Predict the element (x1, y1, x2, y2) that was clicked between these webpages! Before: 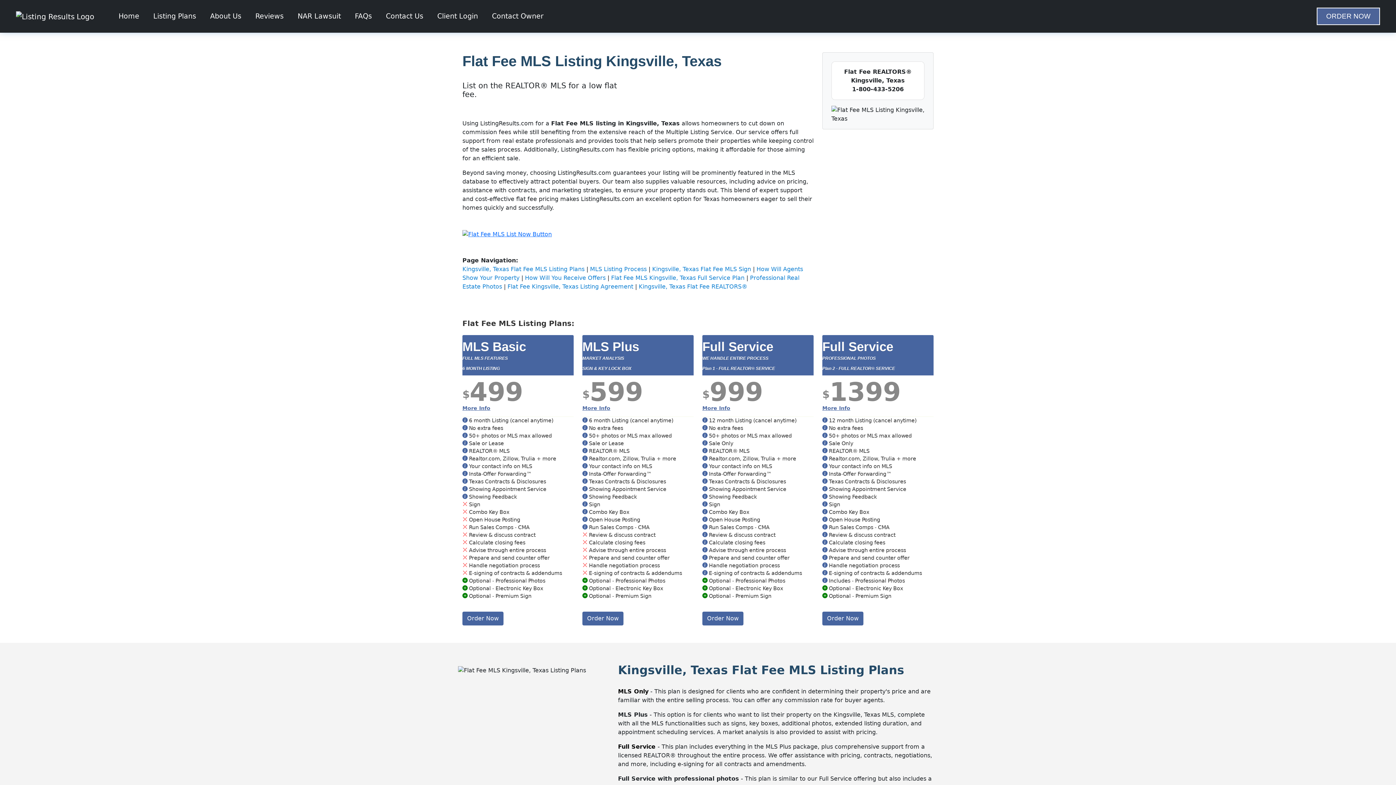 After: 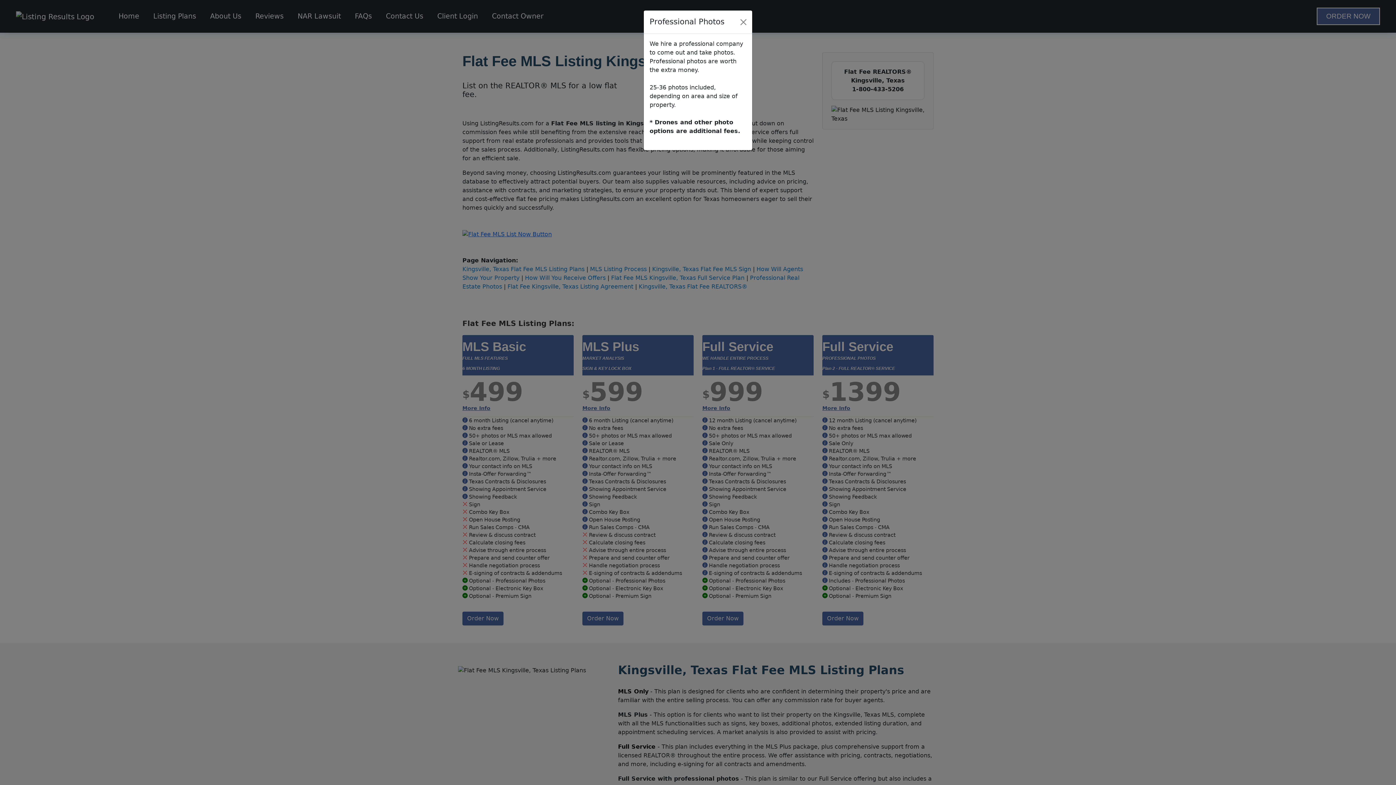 Action: label:  Optional - Professional Photos bbox: (702, 578, 785, 583)